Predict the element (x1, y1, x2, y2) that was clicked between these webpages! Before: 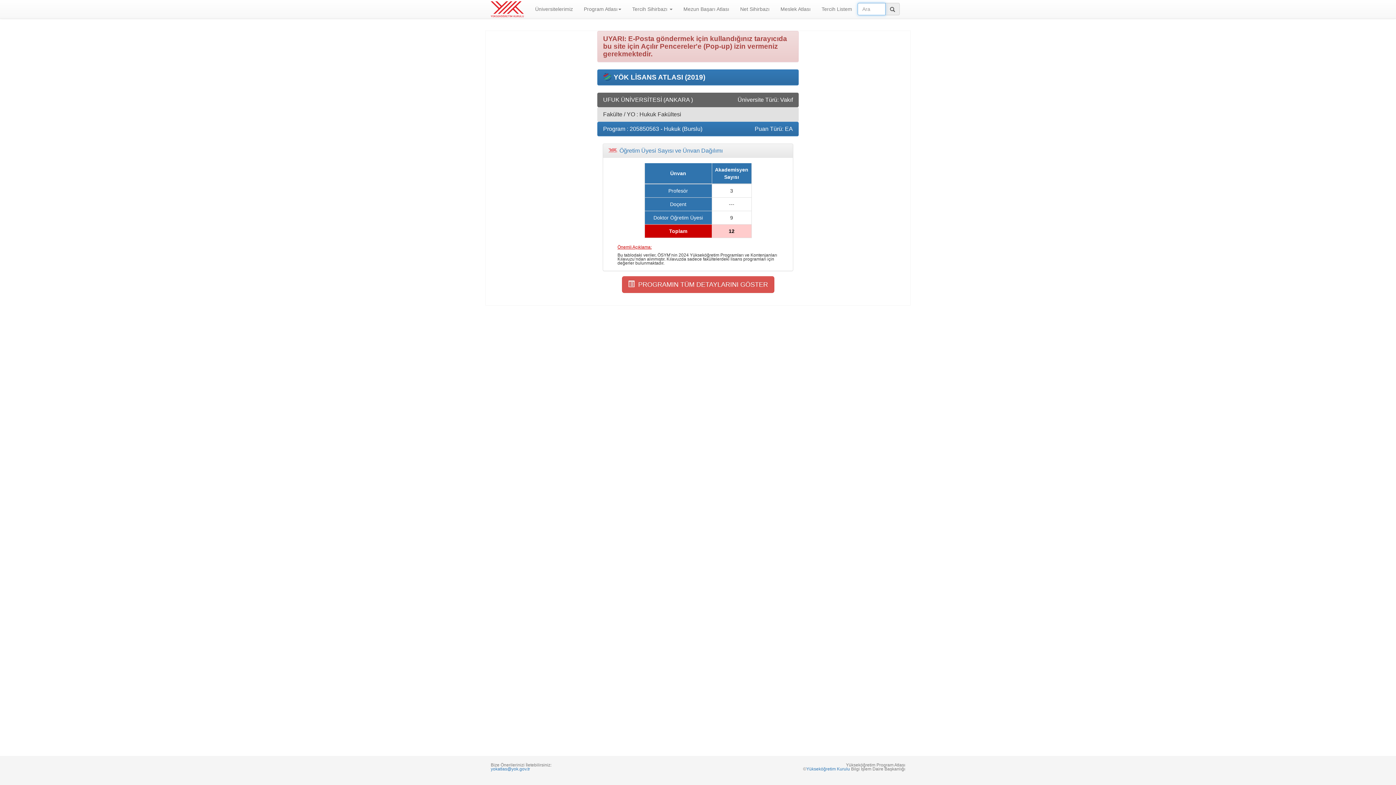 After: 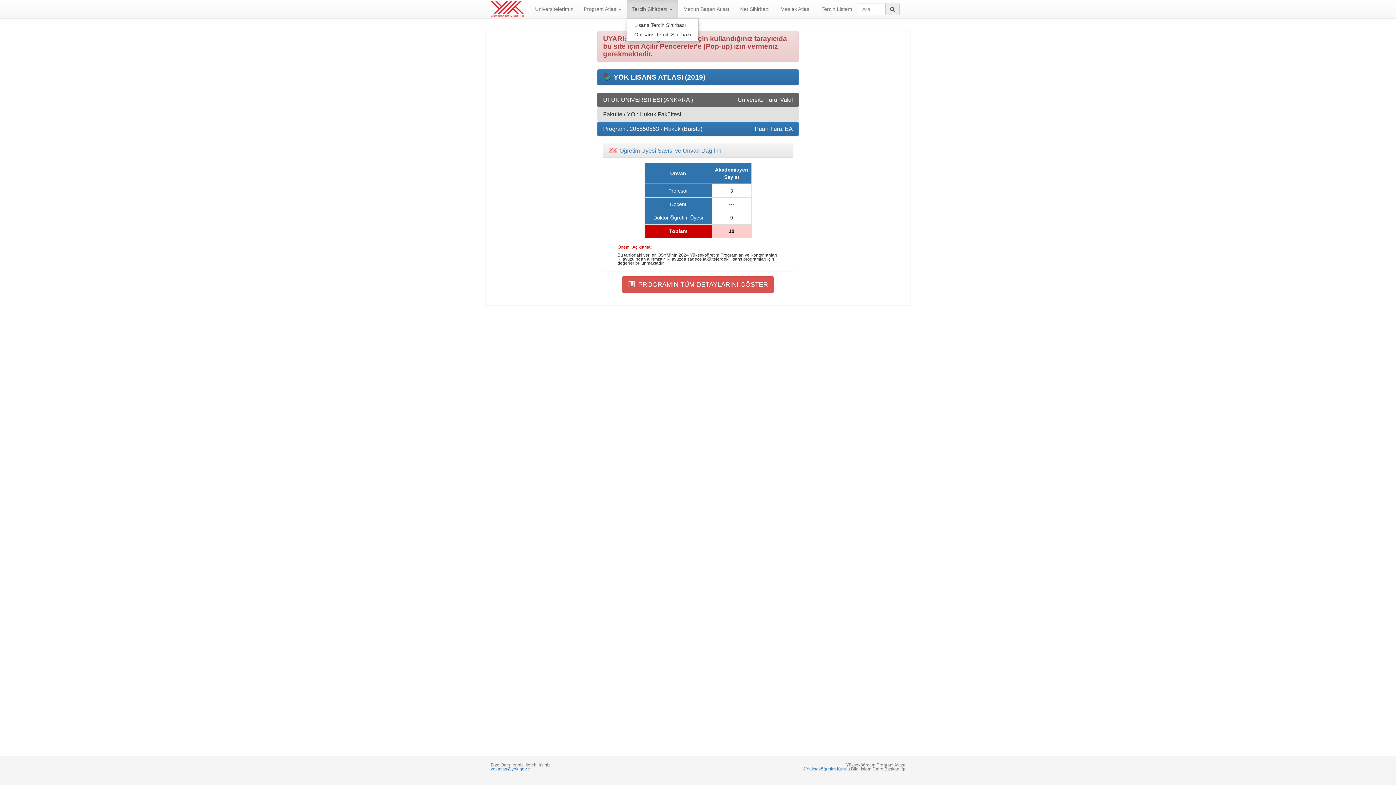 Action: label: Tercih Sihirbazı  bbox: (626, 0, 678, 18)